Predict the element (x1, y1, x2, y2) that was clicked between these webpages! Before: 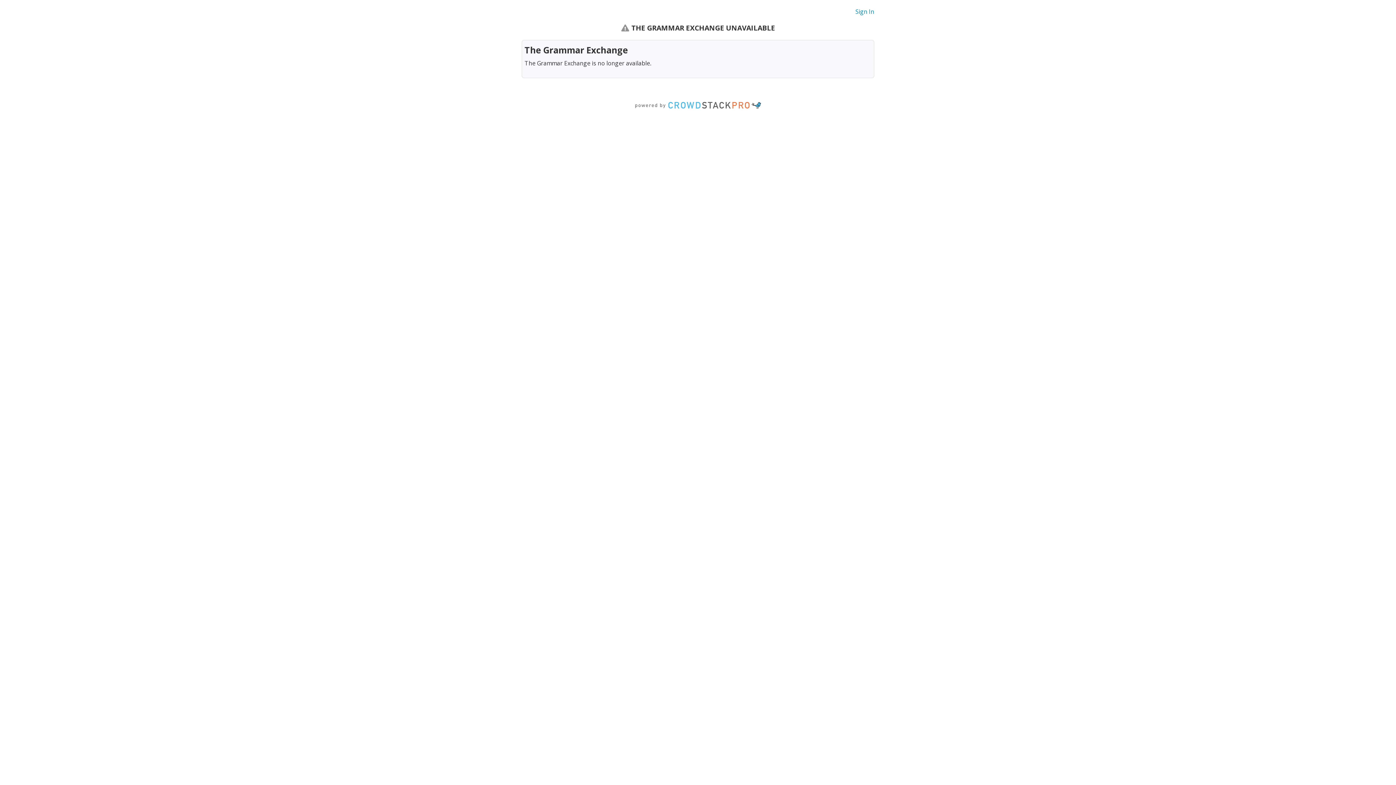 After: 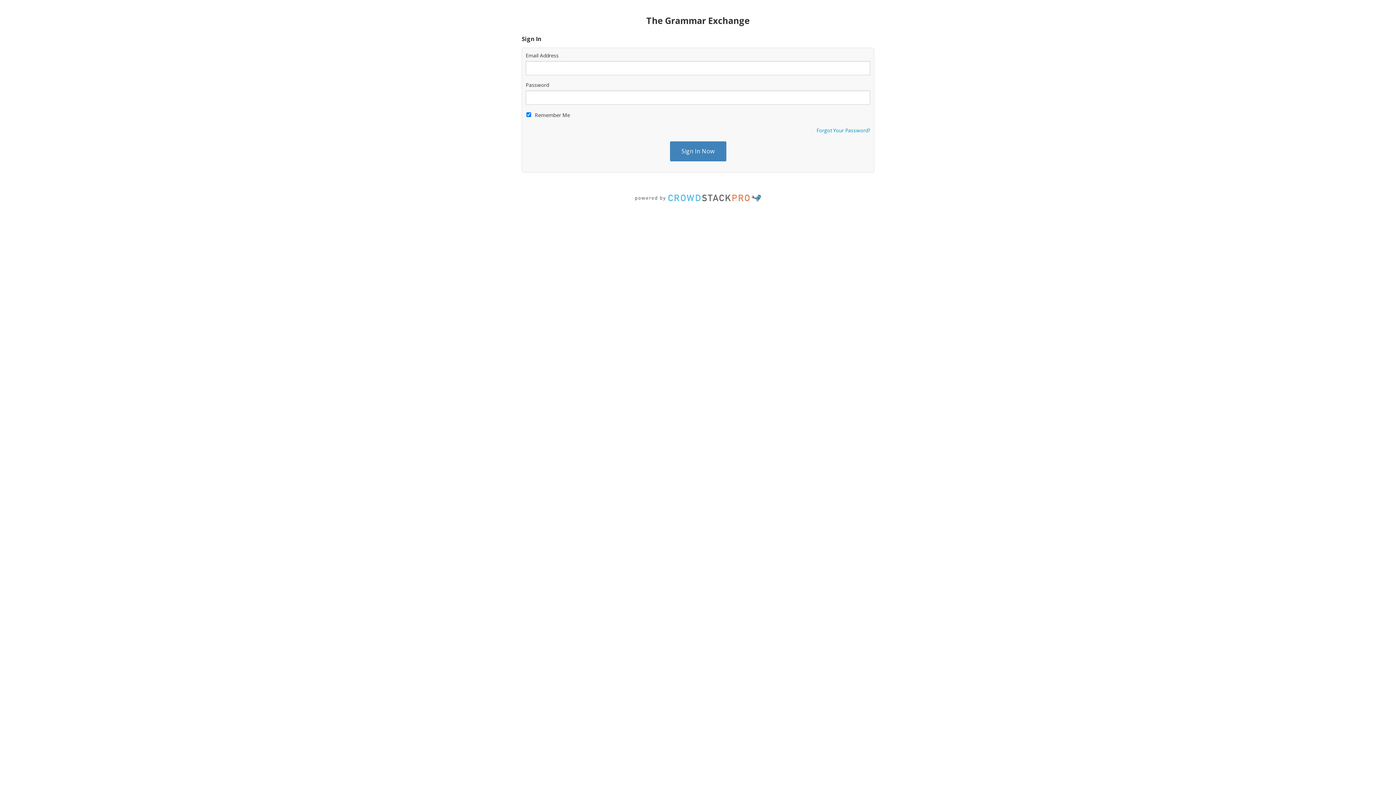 Action: label: Sign In bbox: (855, 7, 874, 15)